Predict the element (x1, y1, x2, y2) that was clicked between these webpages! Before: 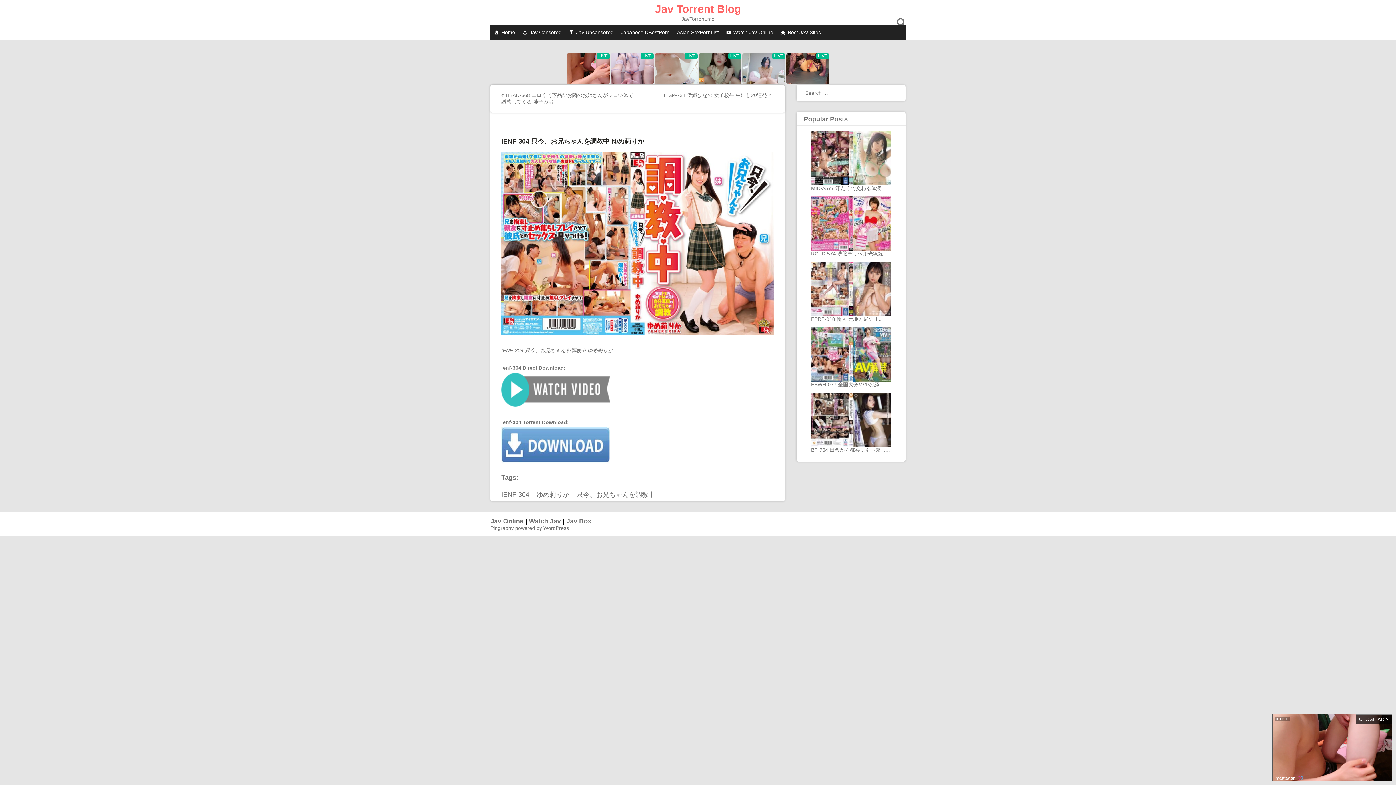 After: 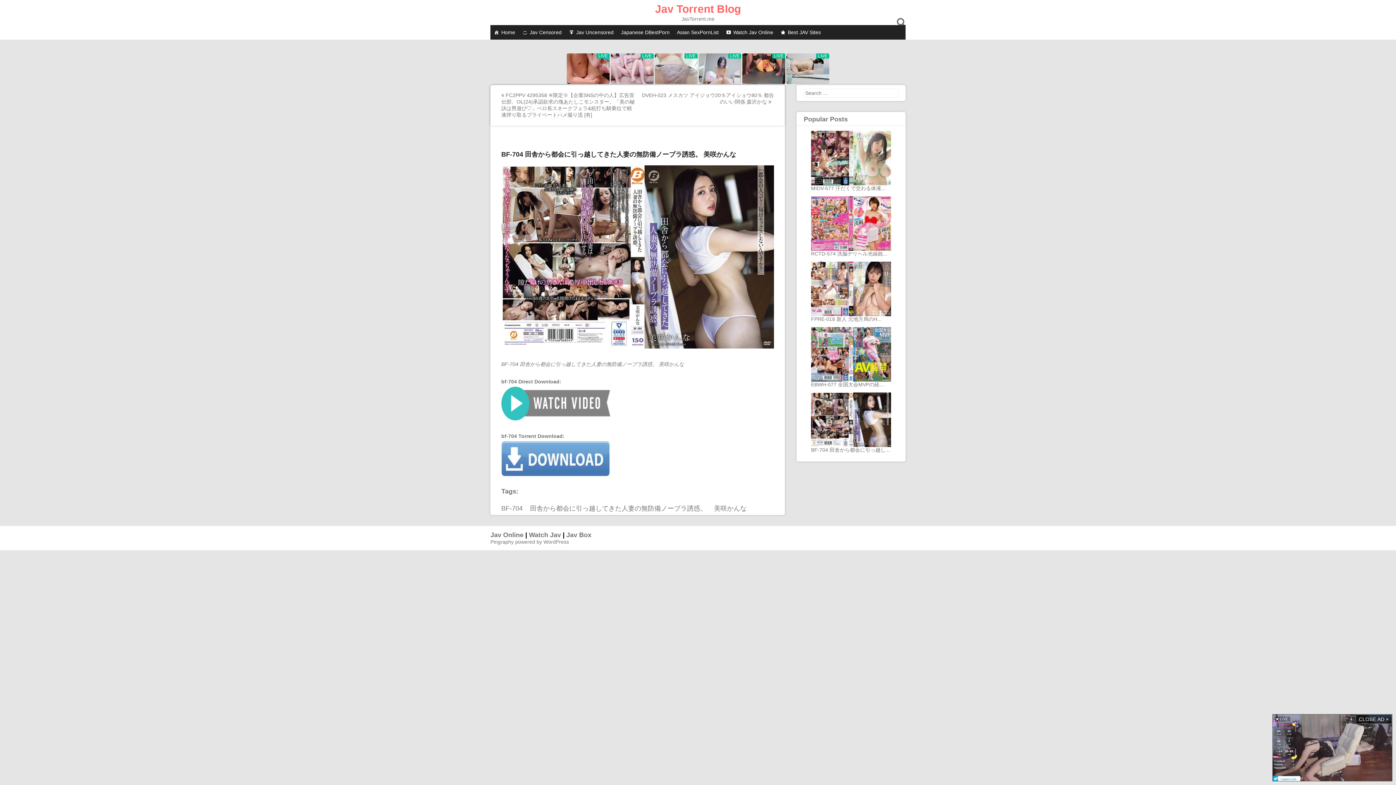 Action: label: BF-704 田舎から都会に引っ越し... bbox: (811, 447, 890, 453)